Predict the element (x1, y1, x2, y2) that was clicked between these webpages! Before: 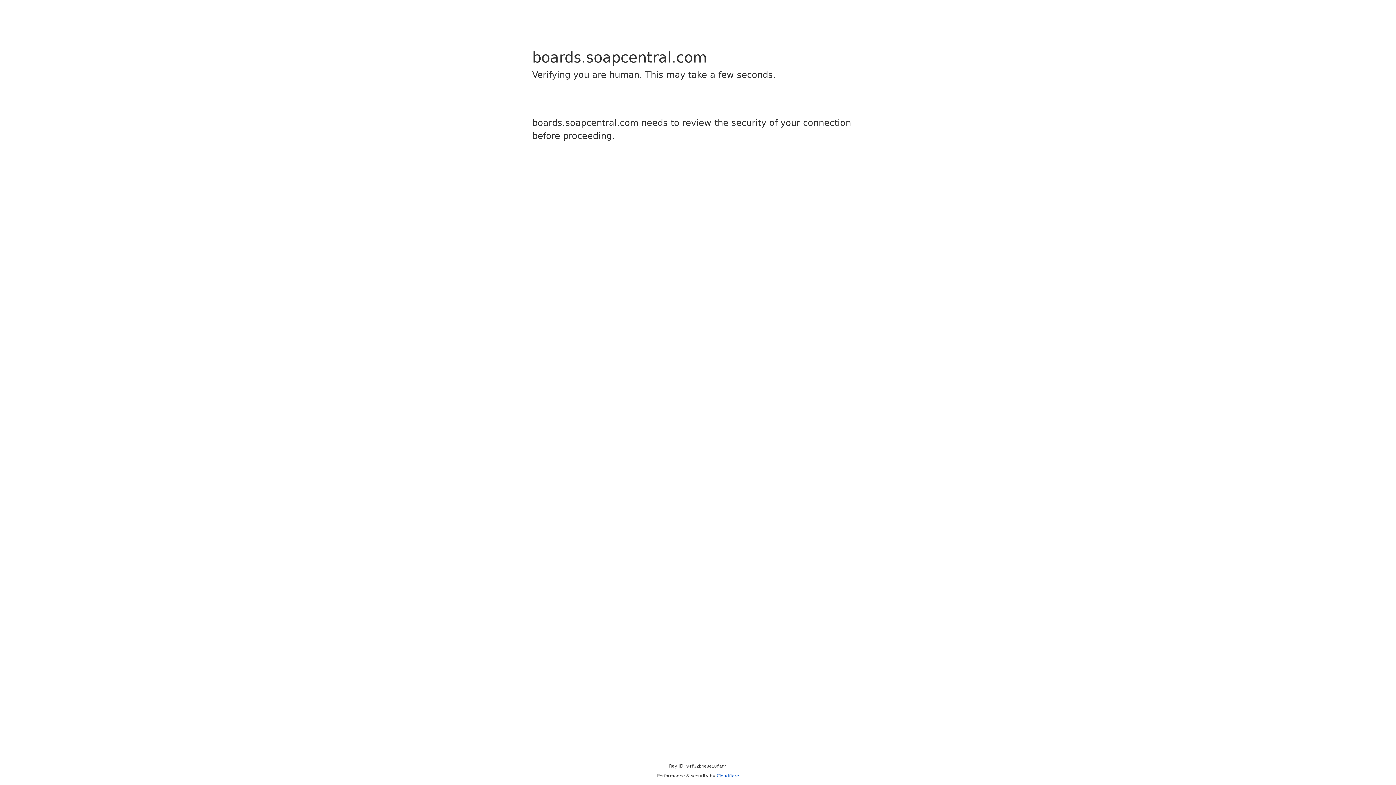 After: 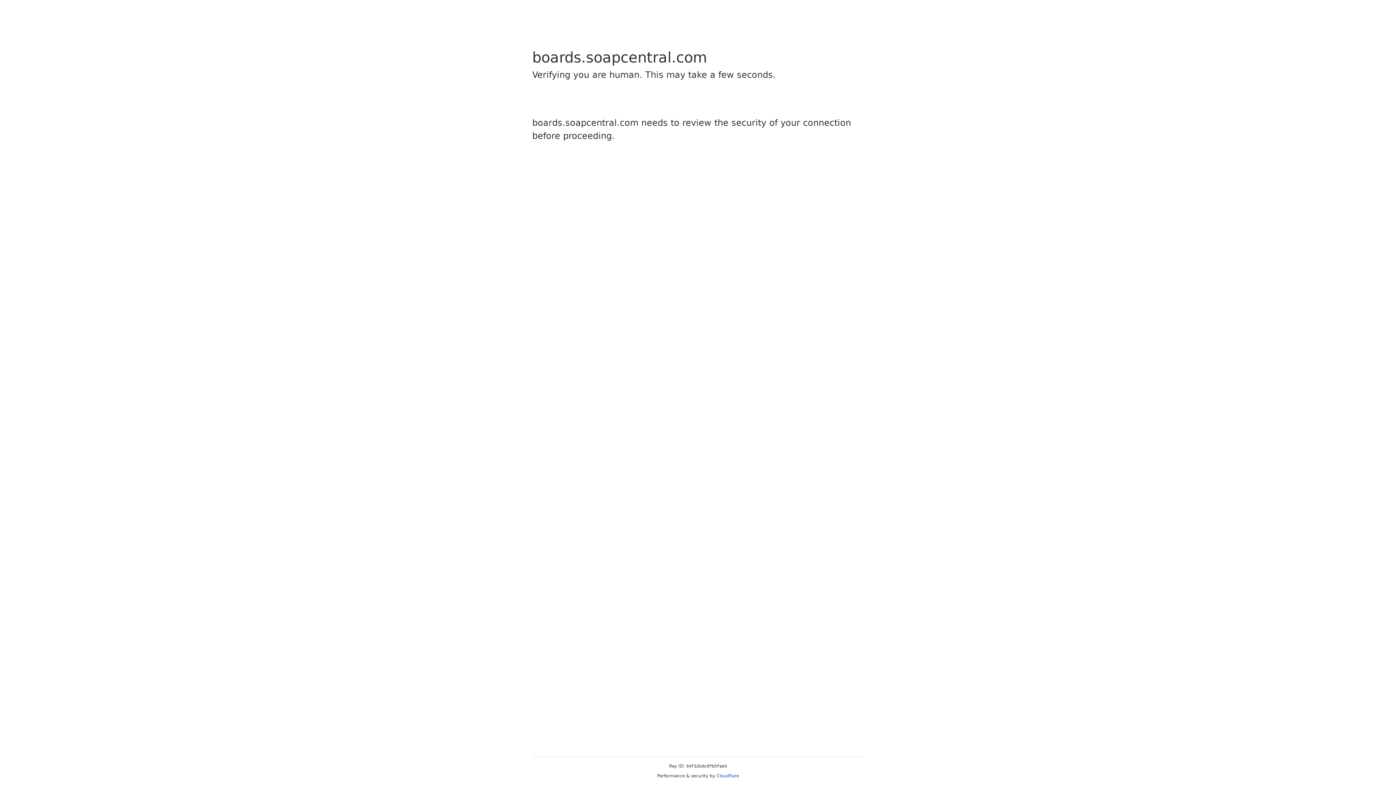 Action: label: Cloudflare bbox: (716, 773, 739, 778)